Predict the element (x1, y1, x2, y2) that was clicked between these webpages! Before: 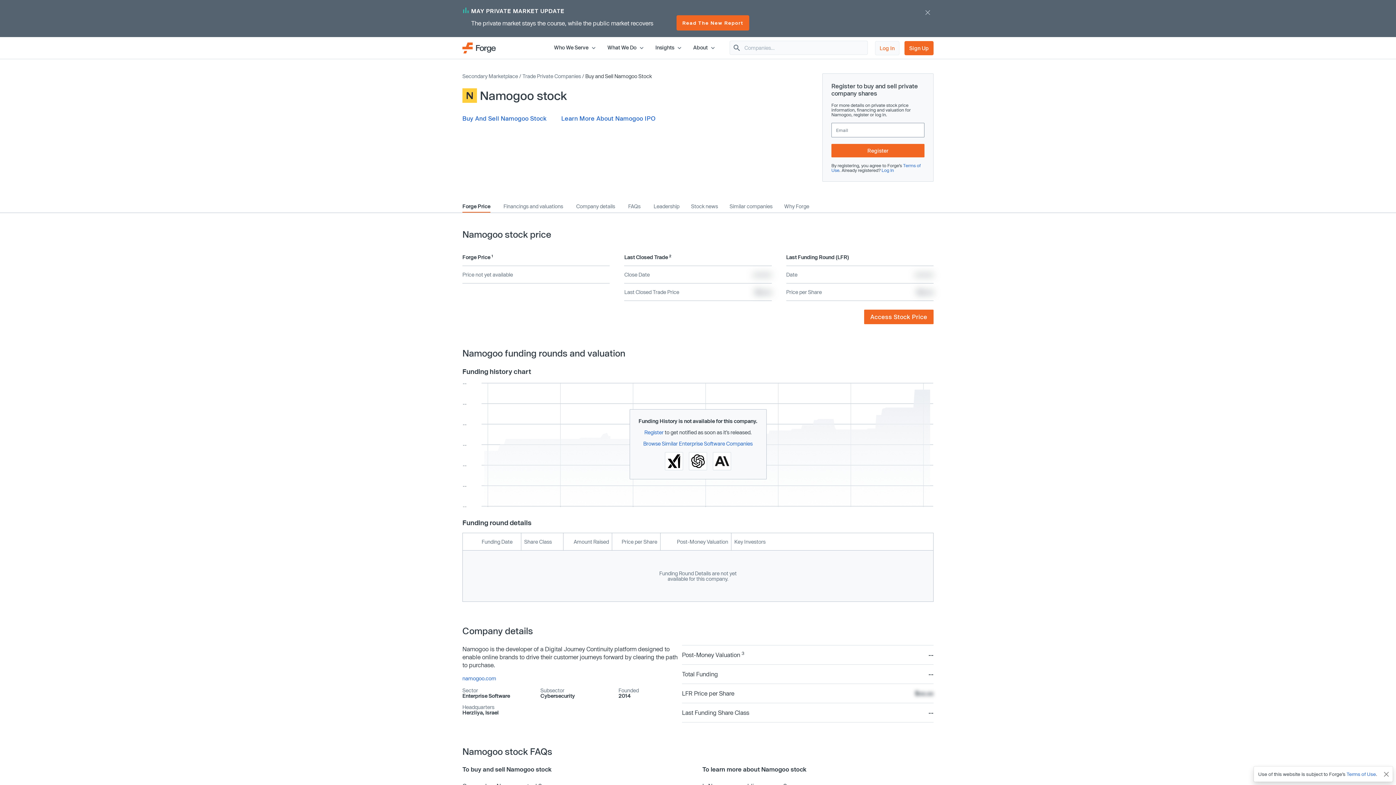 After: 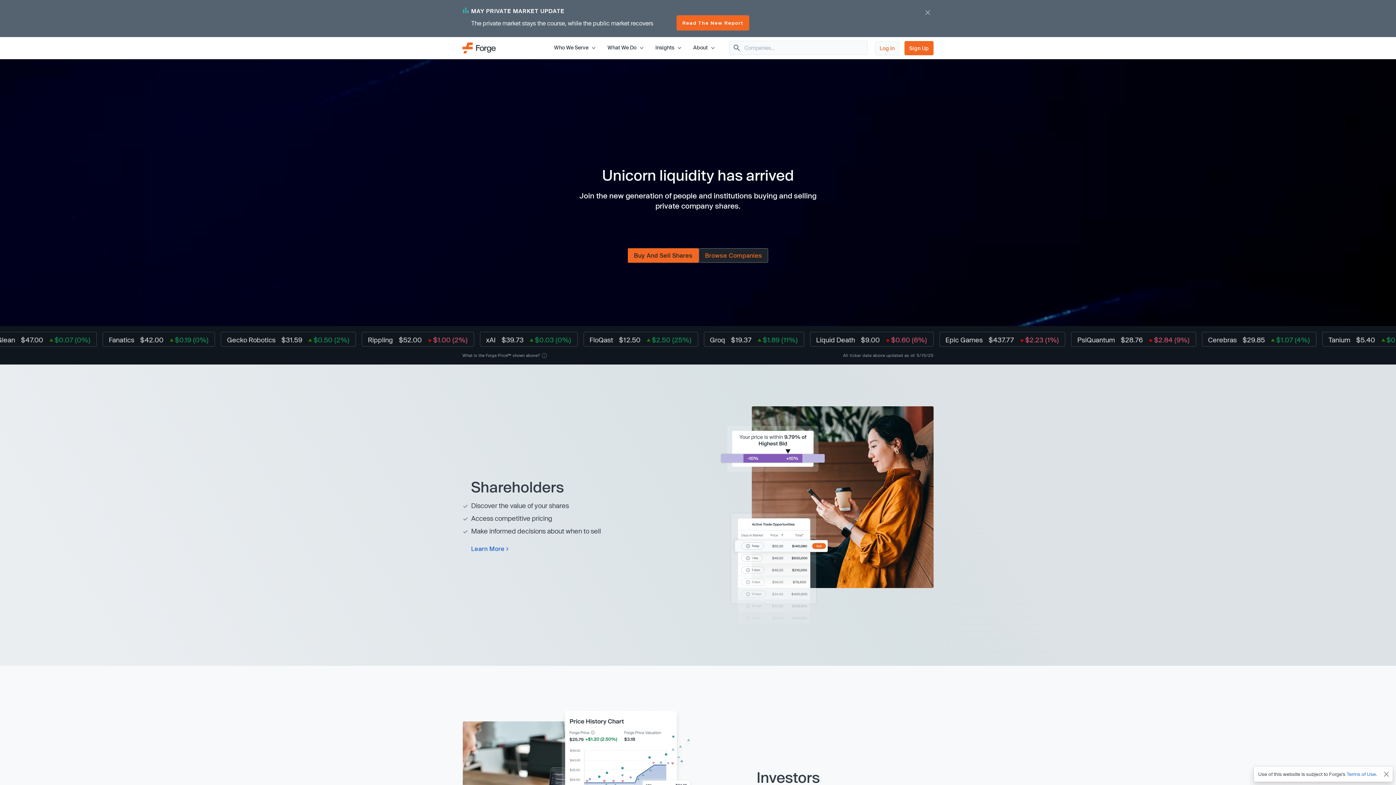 Action: bbox: (462, 43, 496, 50) label: Forge Global Homepage